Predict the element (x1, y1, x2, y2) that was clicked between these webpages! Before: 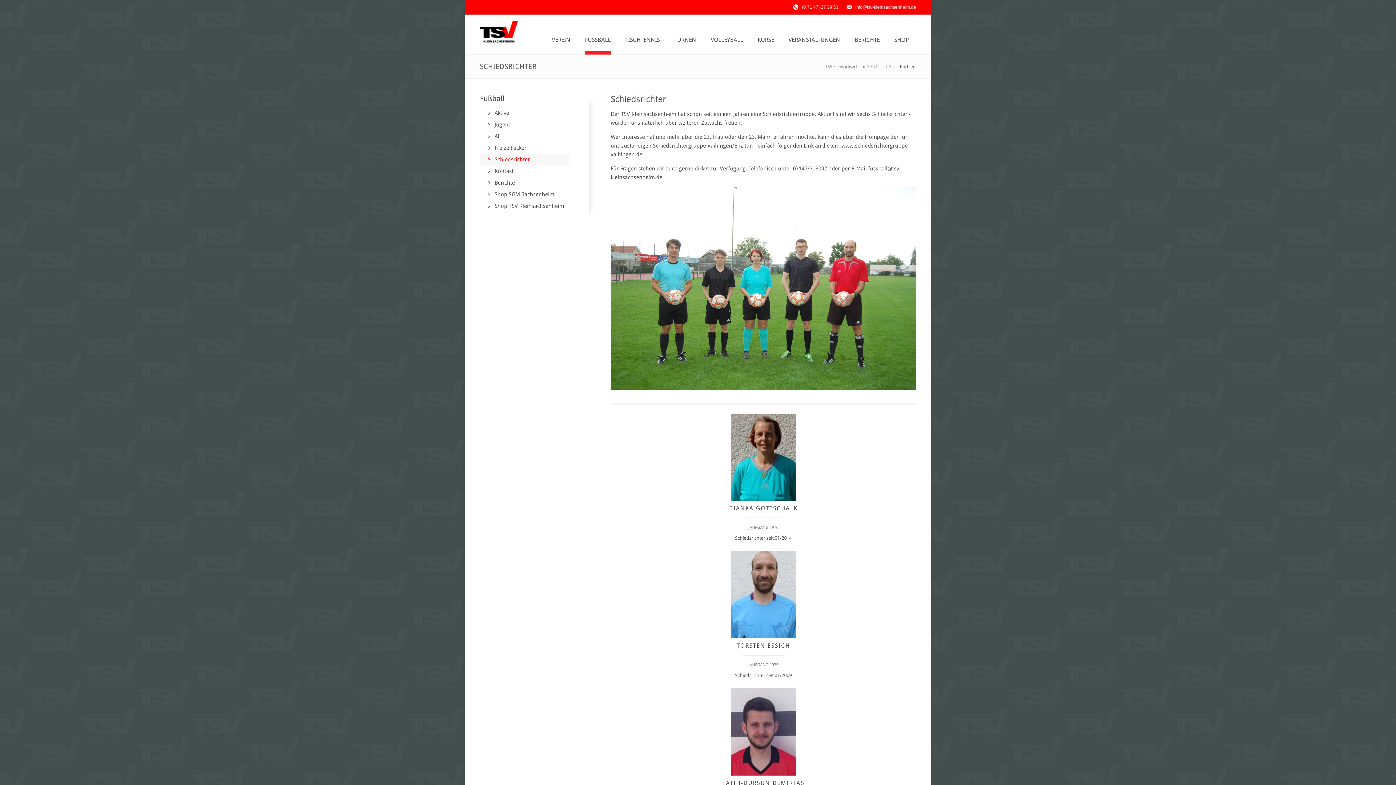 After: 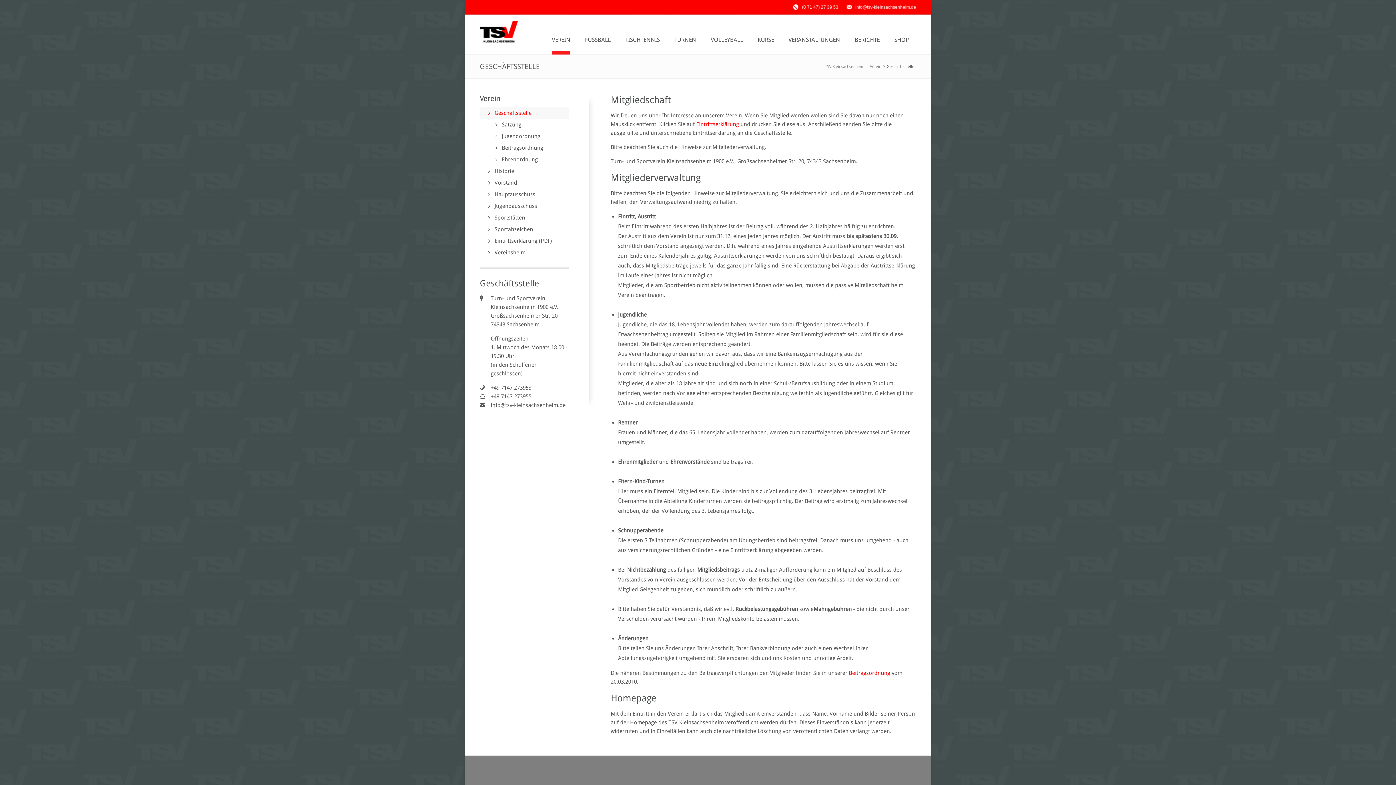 Action: label: VEREIN bbox: (552, 25, 570, 54)